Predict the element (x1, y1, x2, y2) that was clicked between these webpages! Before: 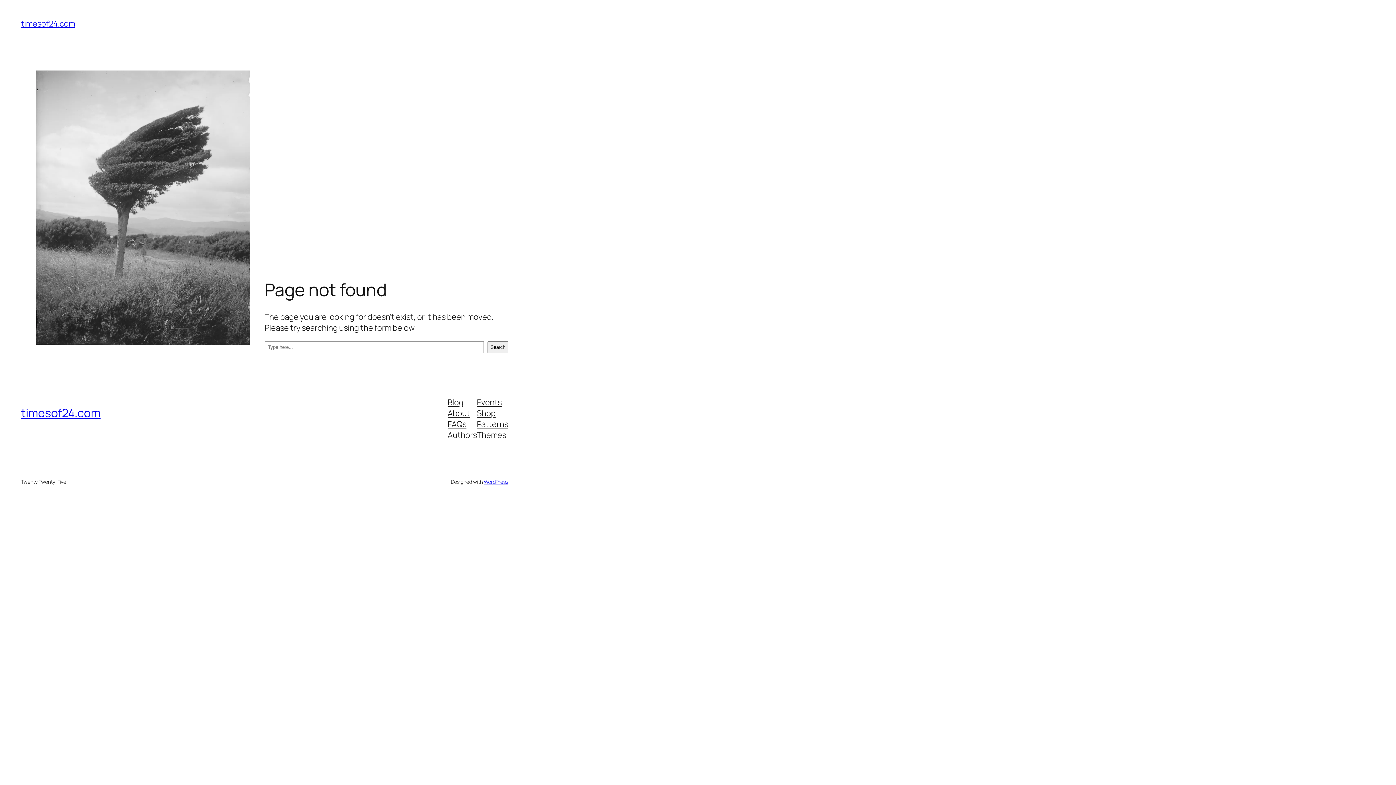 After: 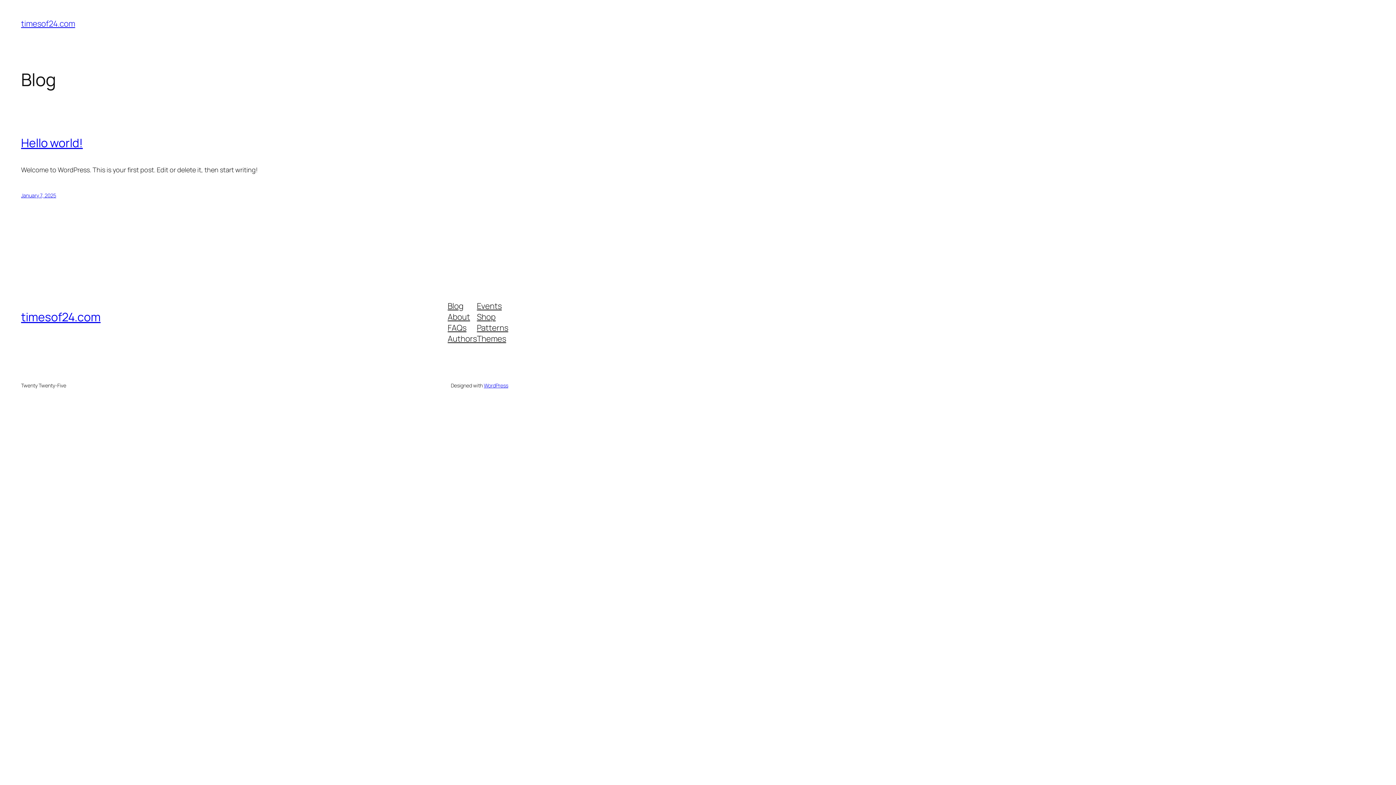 Action: label: timesof24.com bbox: (21, 405, 100, 421)